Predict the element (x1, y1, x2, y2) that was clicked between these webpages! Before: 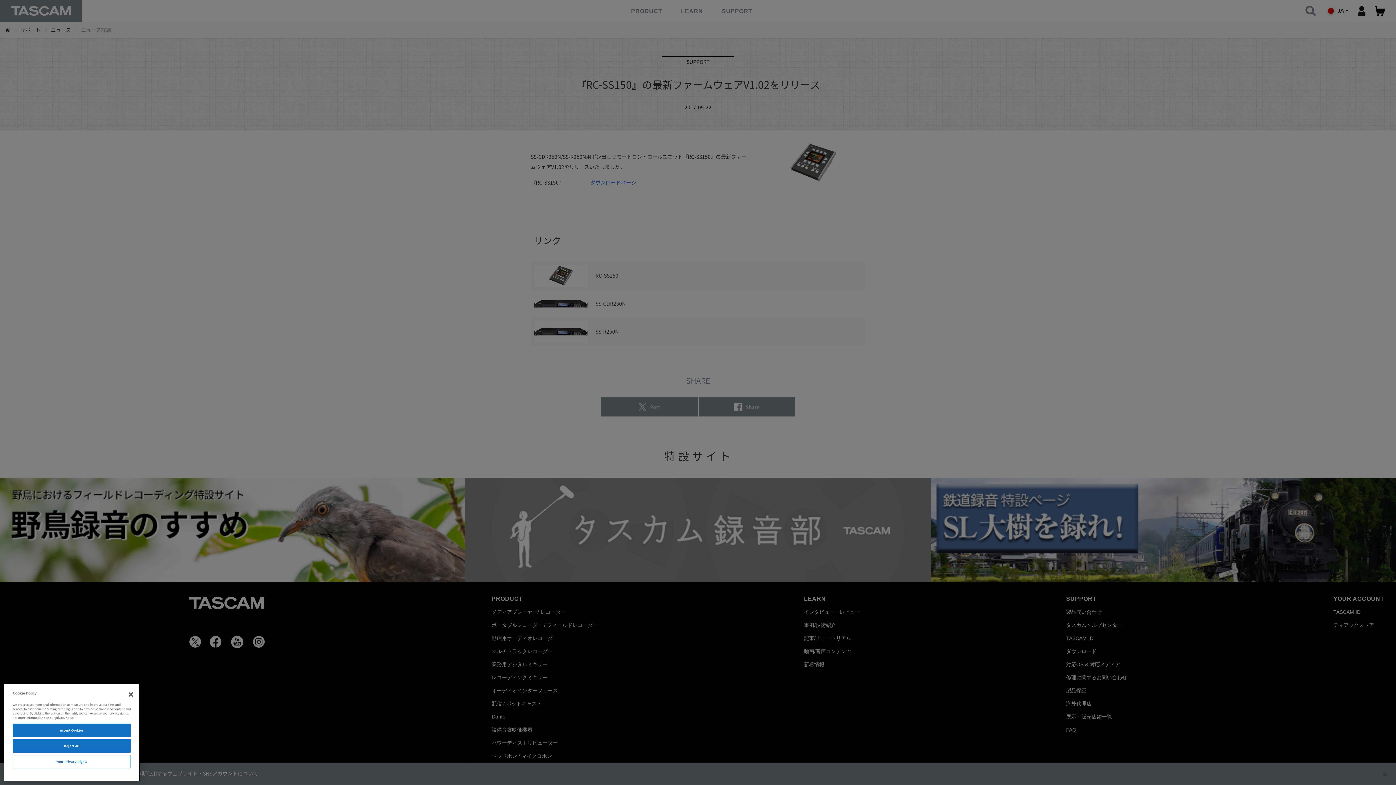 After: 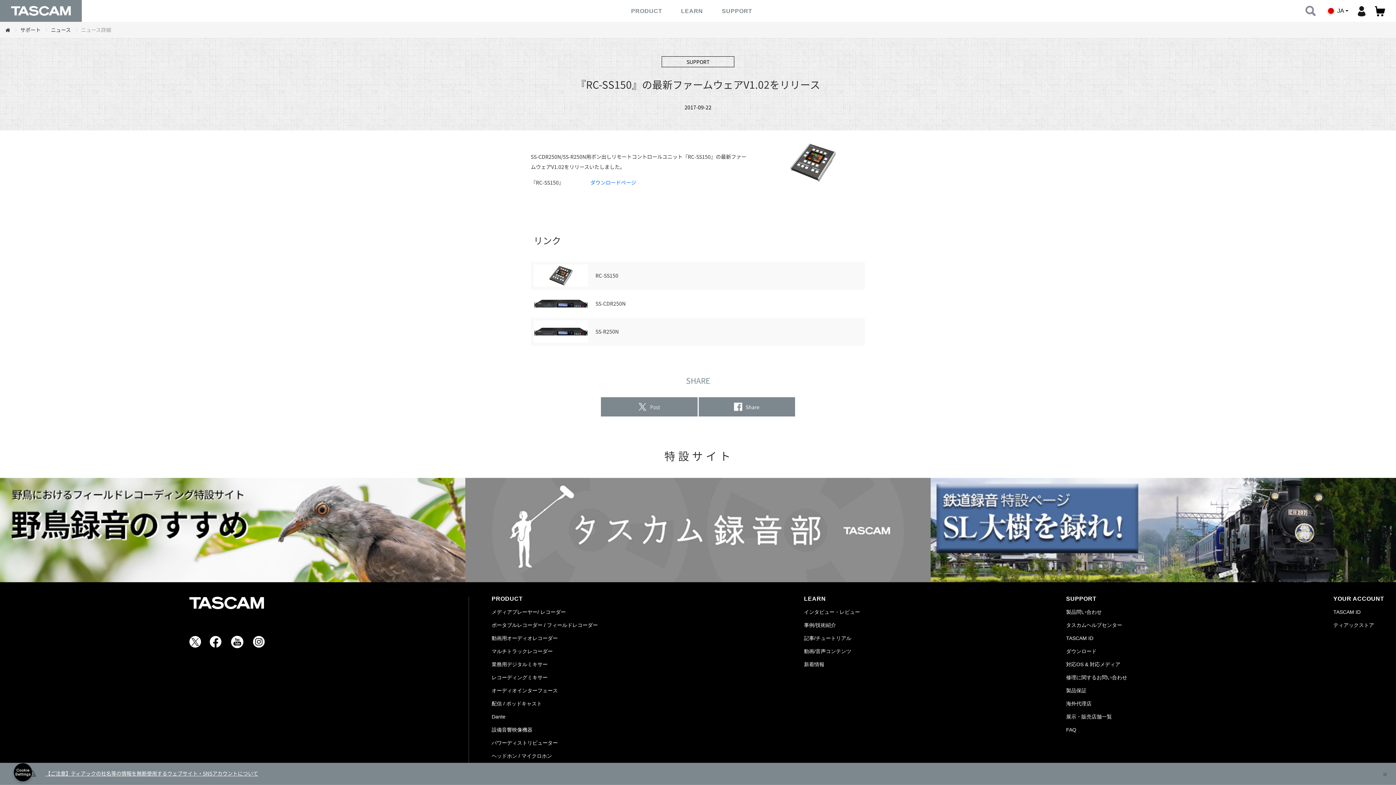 Action: bbox: (12, 739, 130, 753) label: Reject All